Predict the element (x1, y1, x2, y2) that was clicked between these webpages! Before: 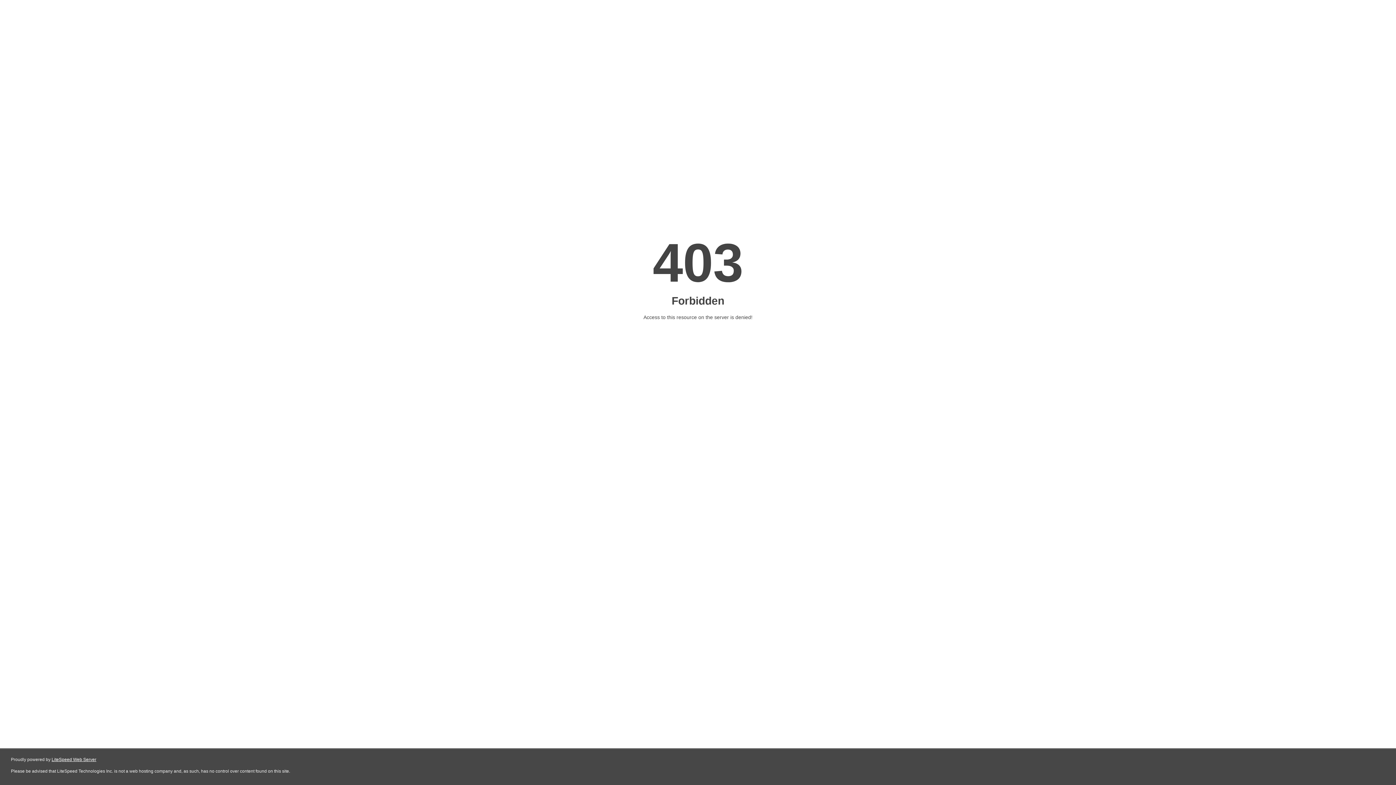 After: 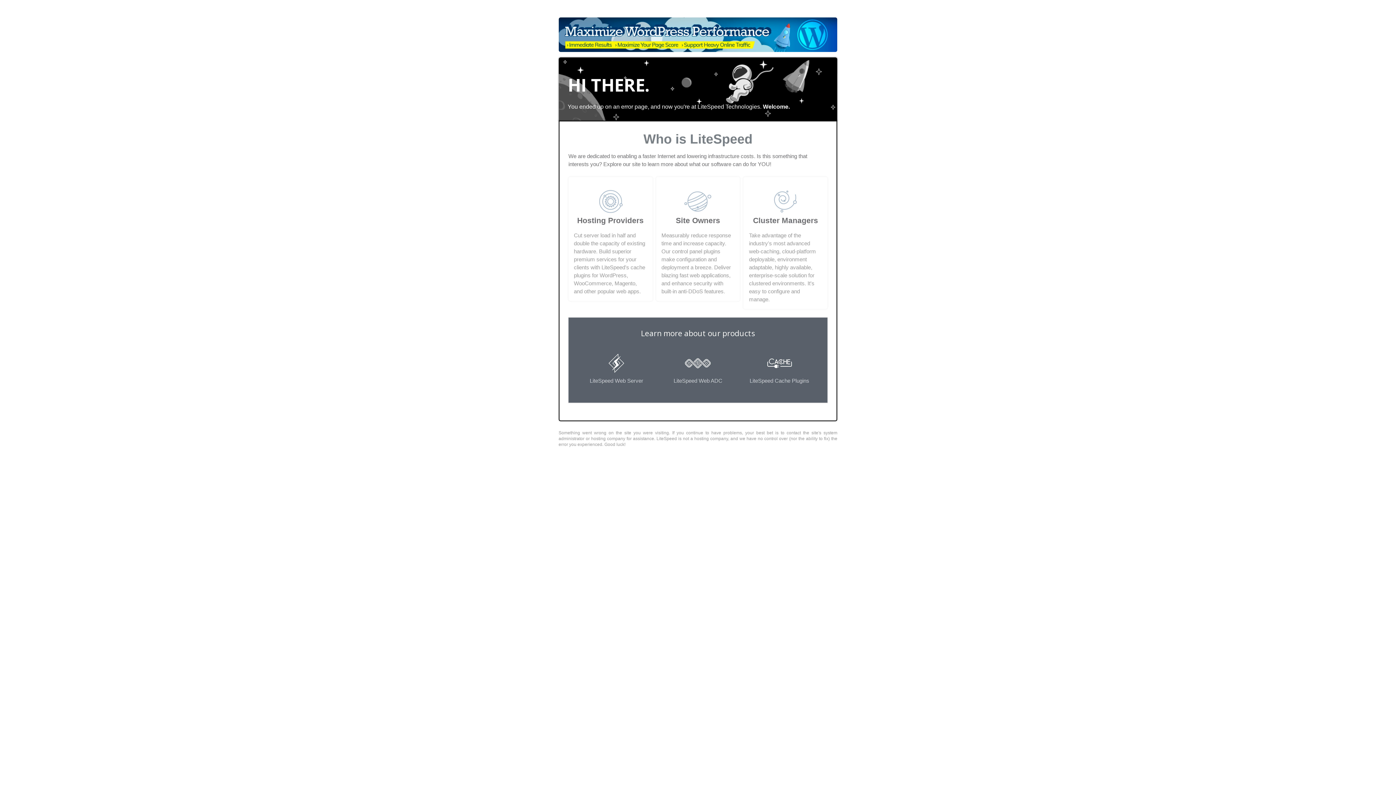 Action: label: LiteSpeed Web Server bbox: (51, 757, 96, 762)